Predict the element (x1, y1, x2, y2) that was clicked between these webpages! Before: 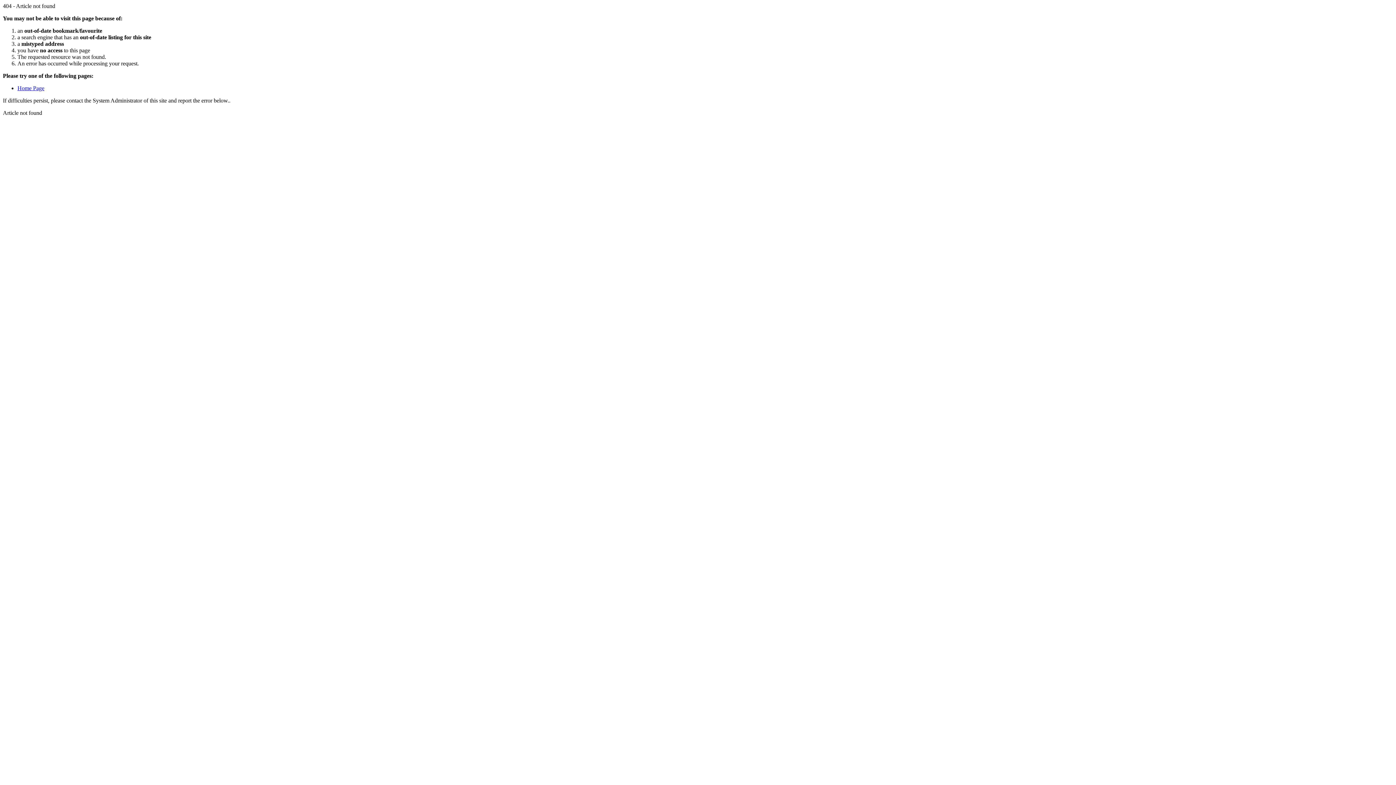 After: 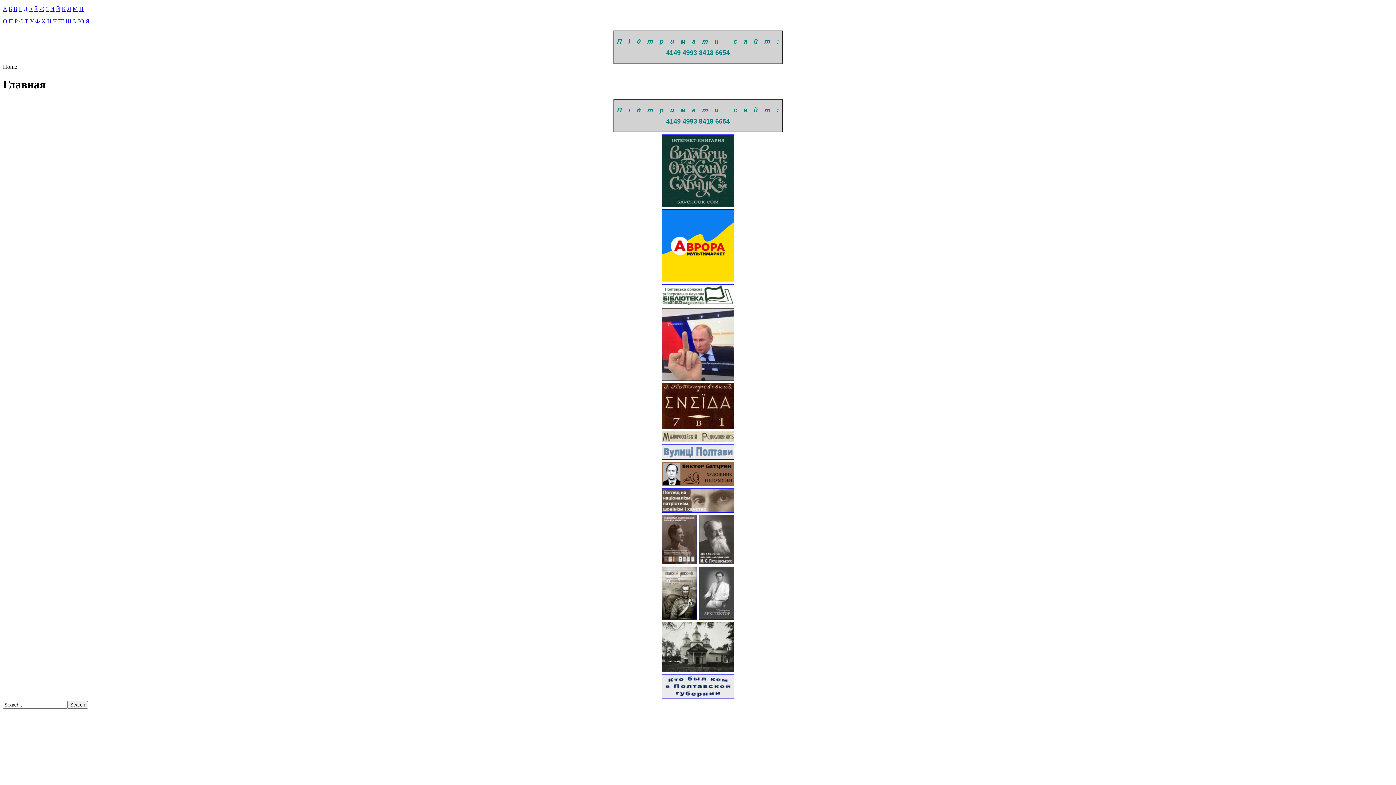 Action: label: Home Page bbox: (17, 85, 44, 91)